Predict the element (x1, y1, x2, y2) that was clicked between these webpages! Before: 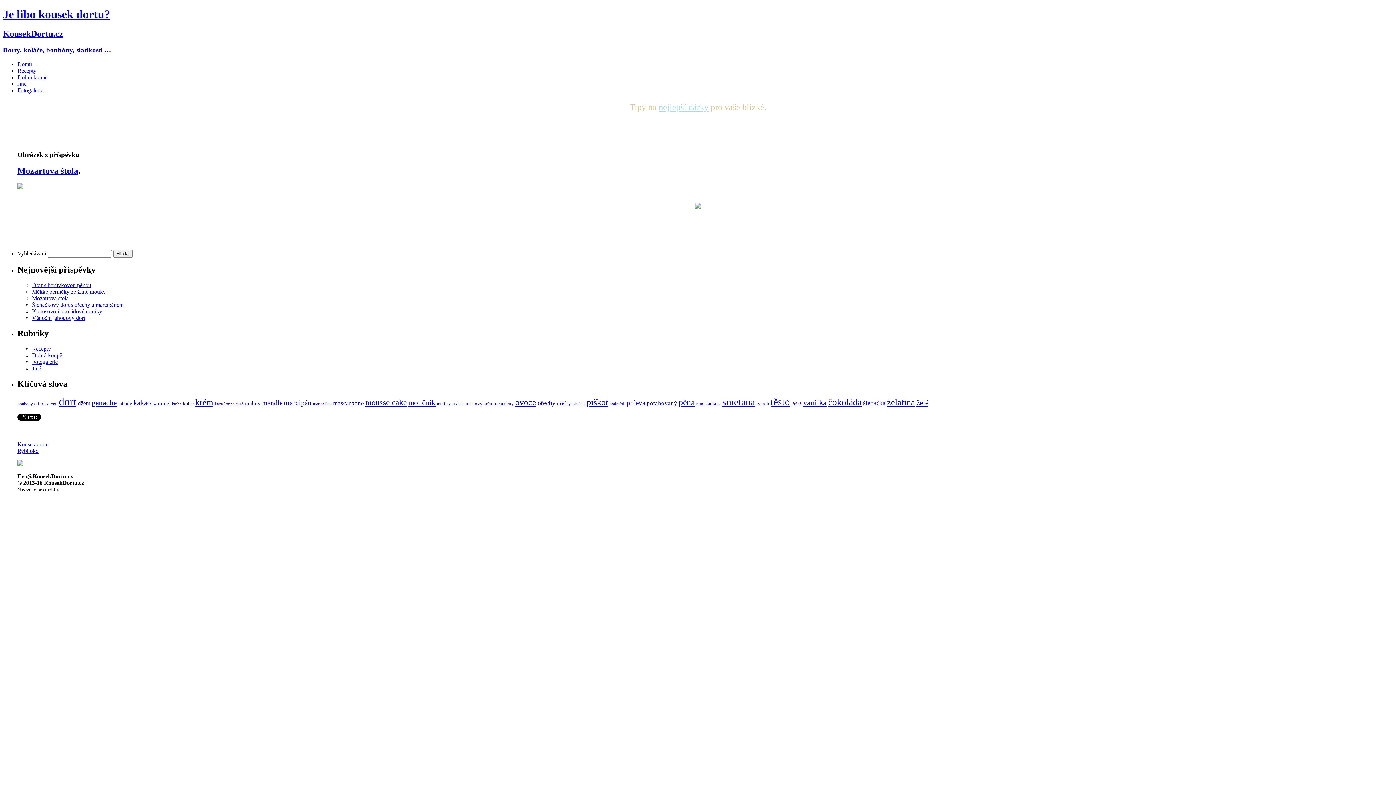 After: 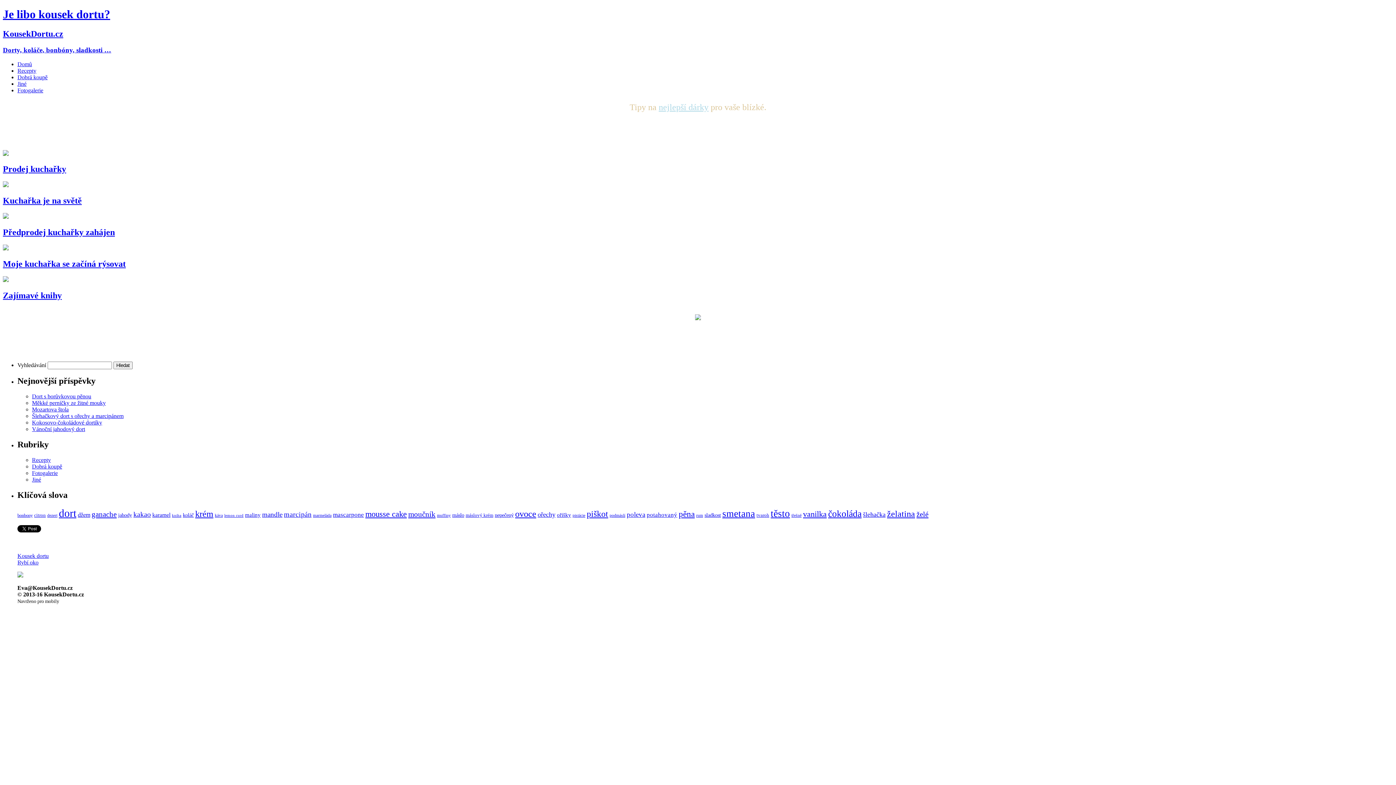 Action: bbox: (172, 402, 181, 406) label: kniha